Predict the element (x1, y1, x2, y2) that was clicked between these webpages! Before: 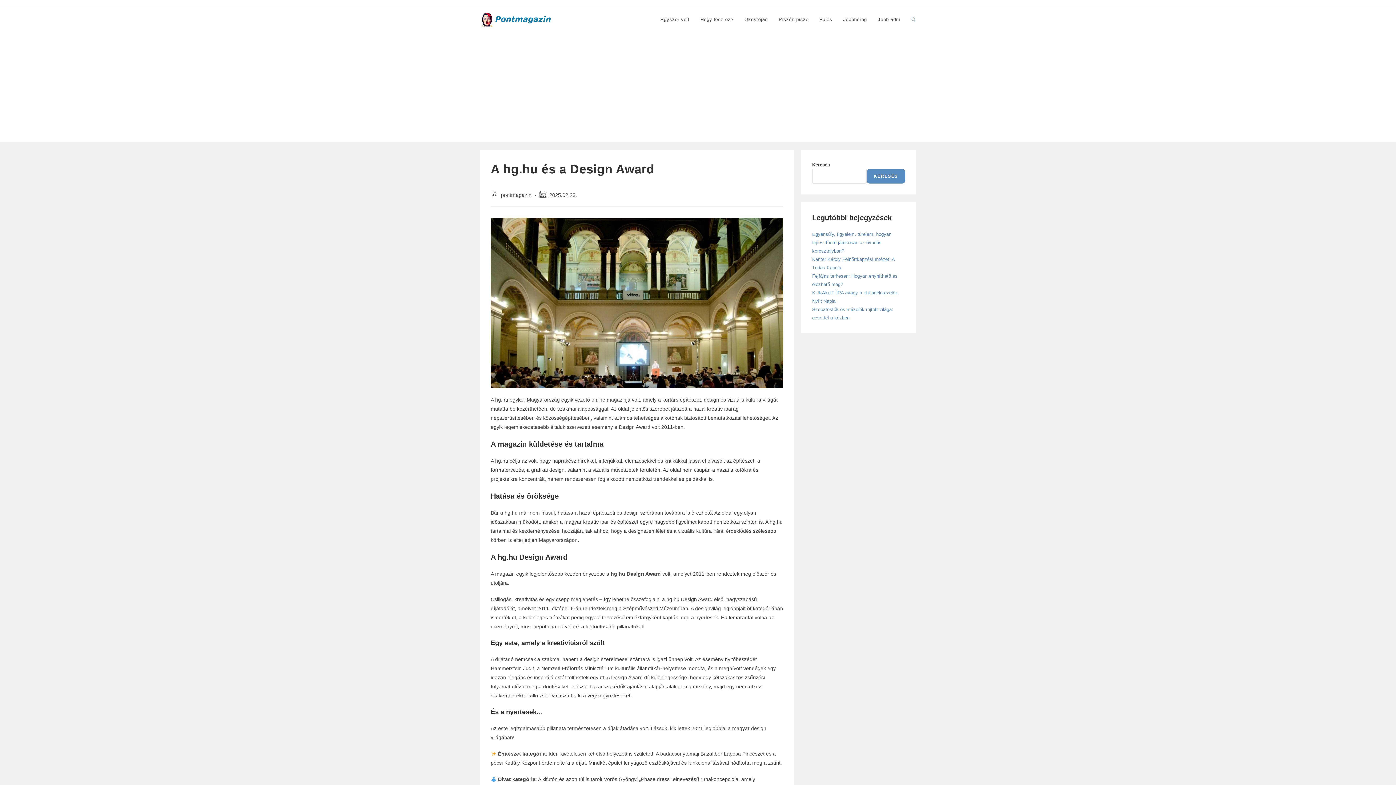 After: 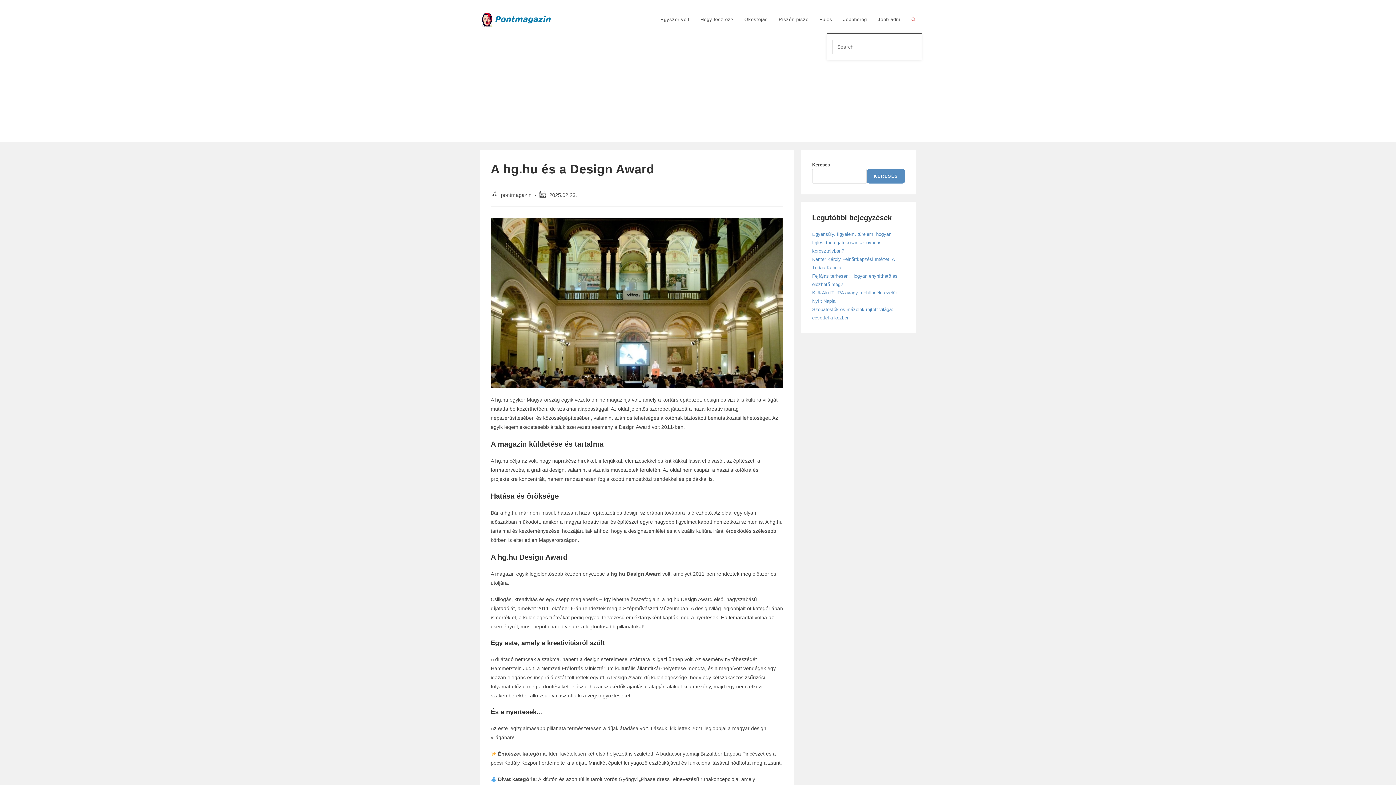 Action: bbox: (905, 6, 921, 33) label: Toggle website search